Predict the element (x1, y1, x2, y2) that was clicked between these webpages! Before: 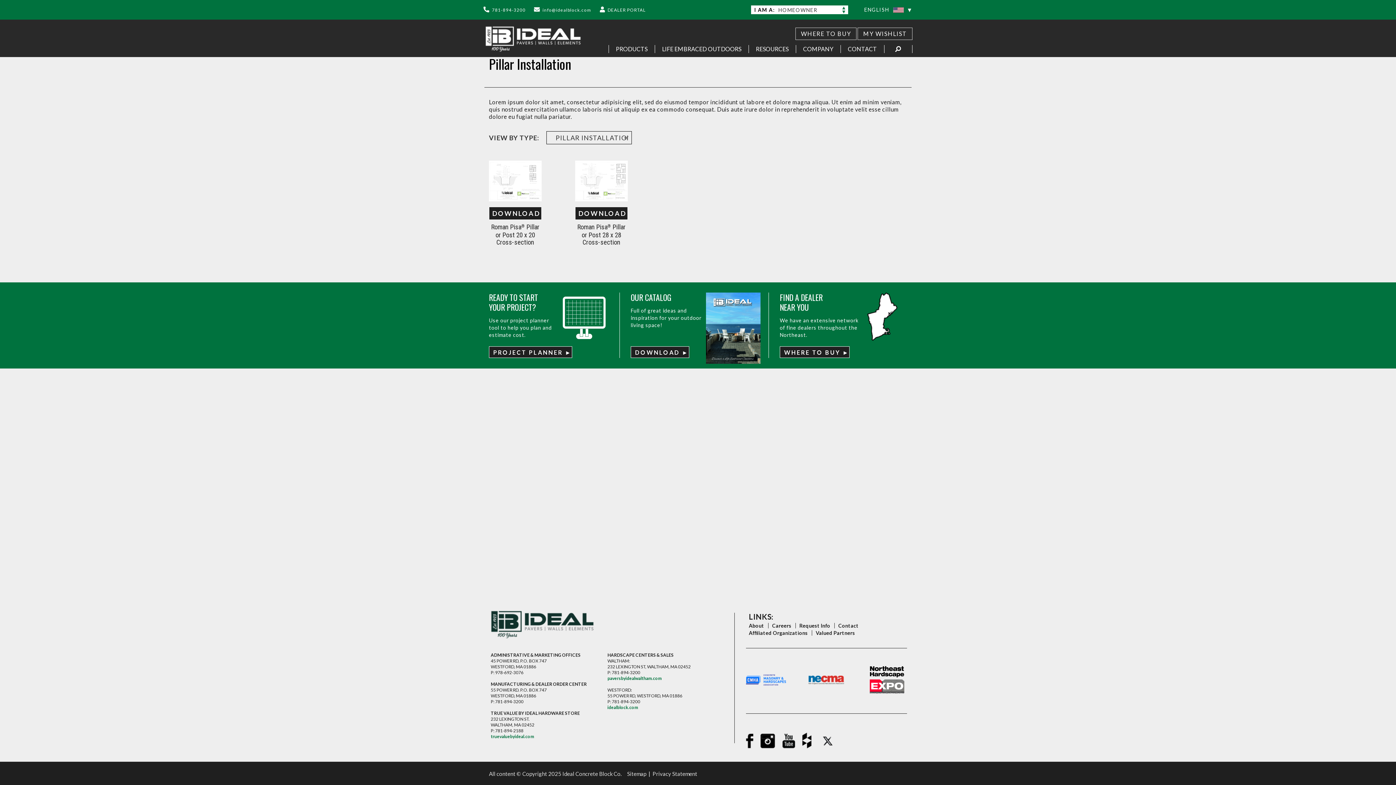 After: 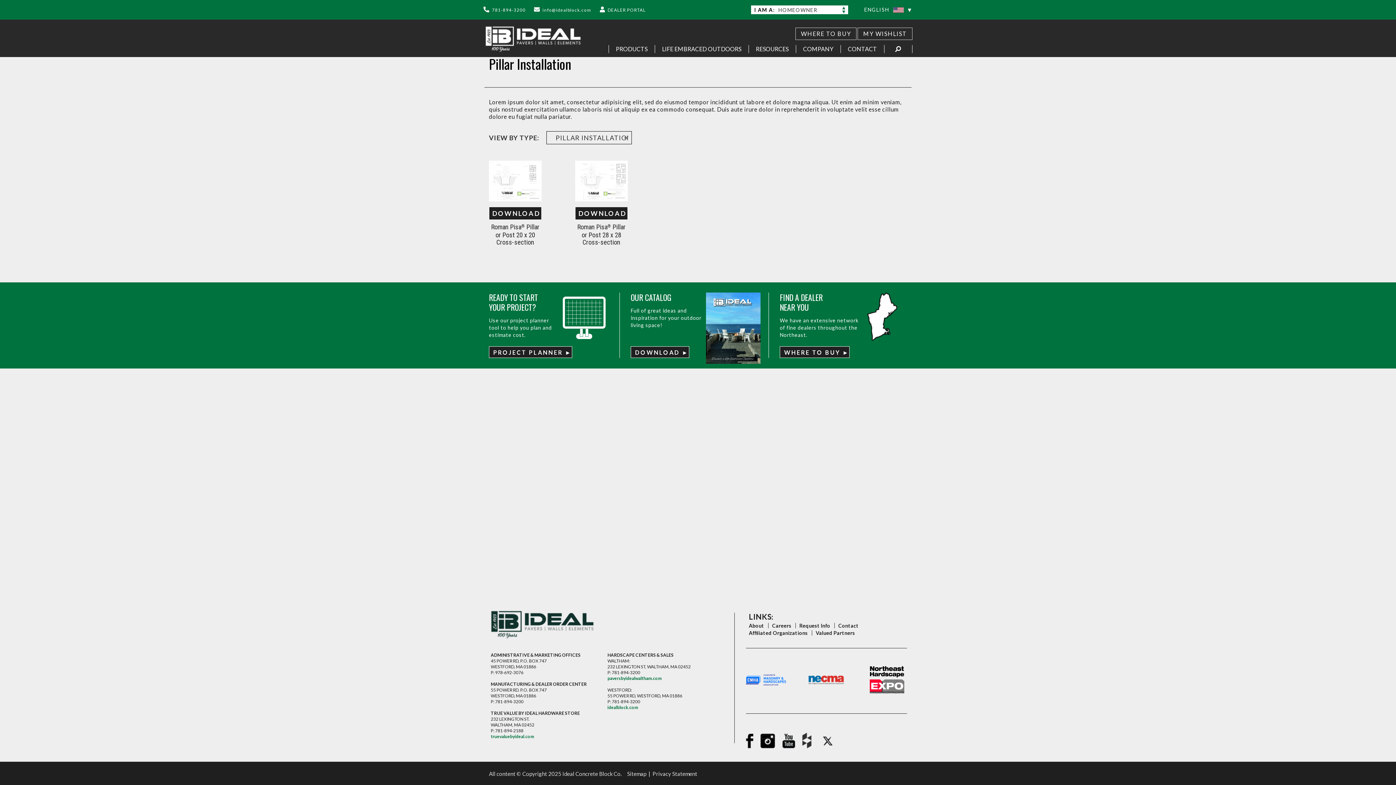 Action: bbox: (802, 733, 811, 748)